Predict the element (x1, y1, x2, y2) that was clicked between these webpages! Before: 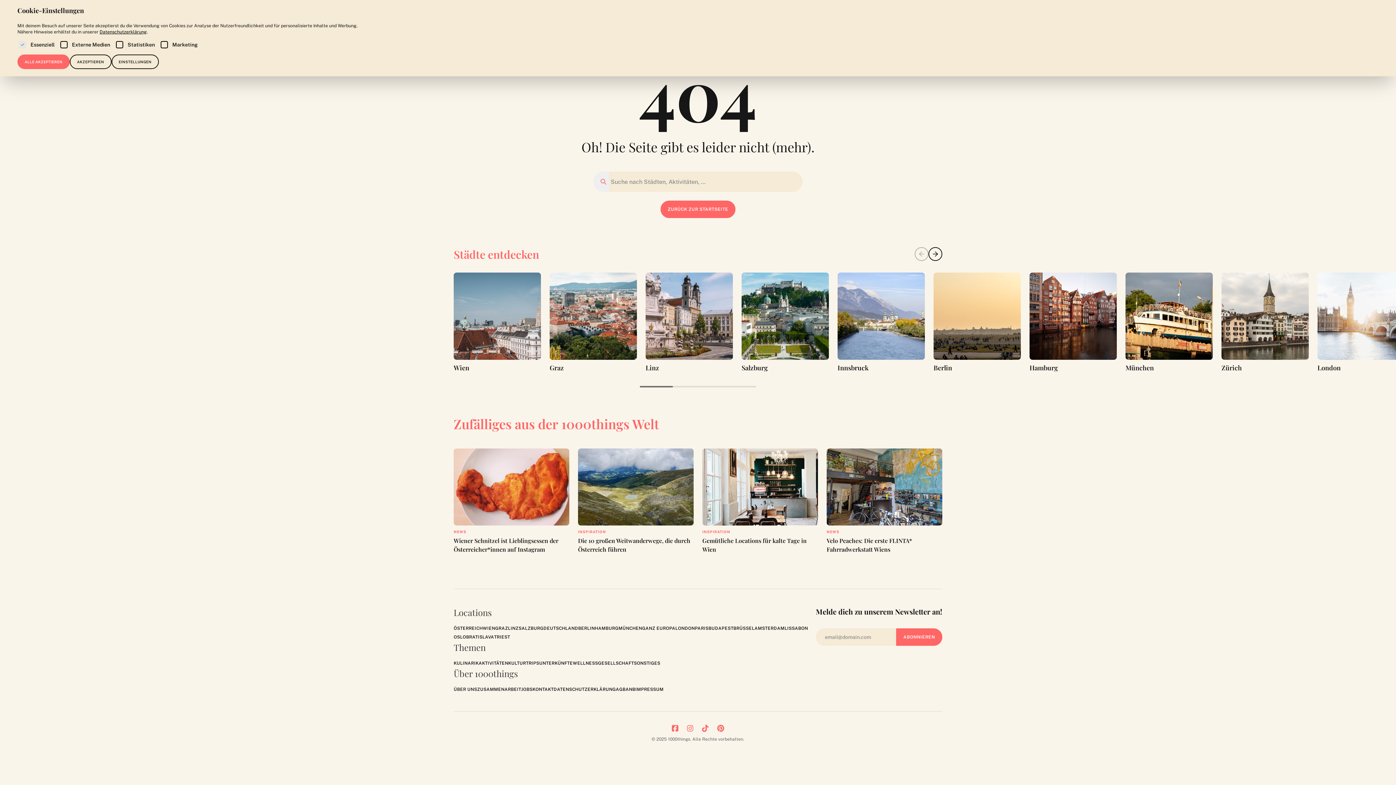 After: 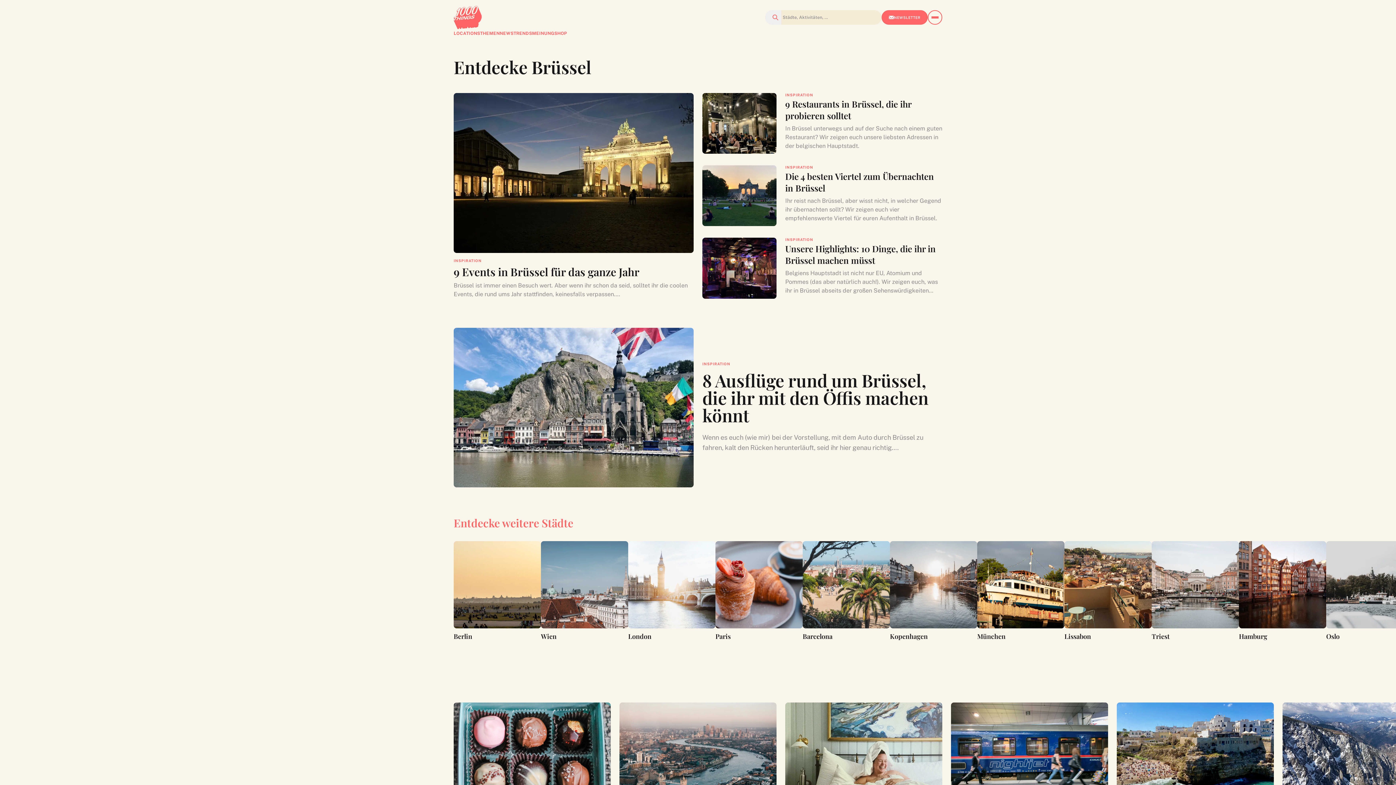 Action: bbox: (733, 624, 754, 633) label: BRÜSSEL